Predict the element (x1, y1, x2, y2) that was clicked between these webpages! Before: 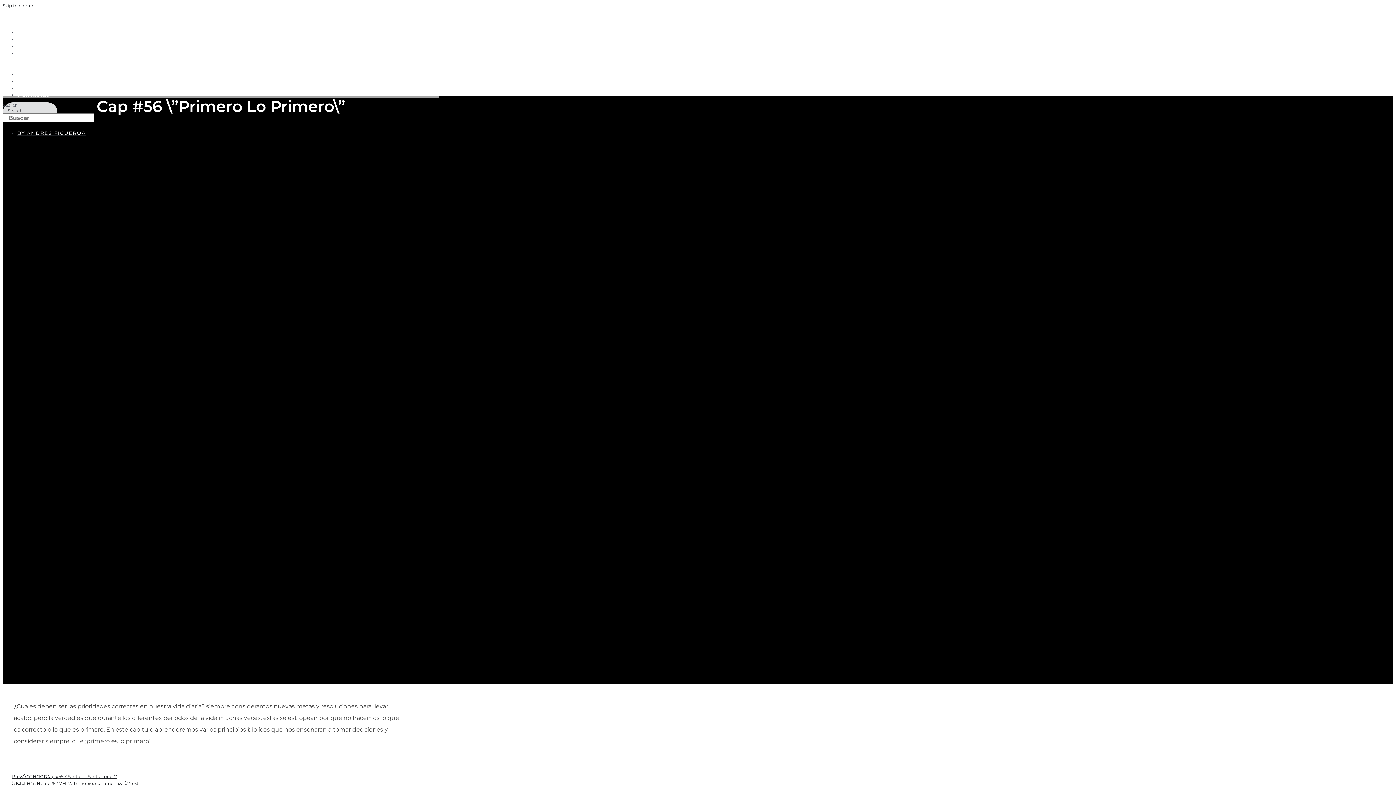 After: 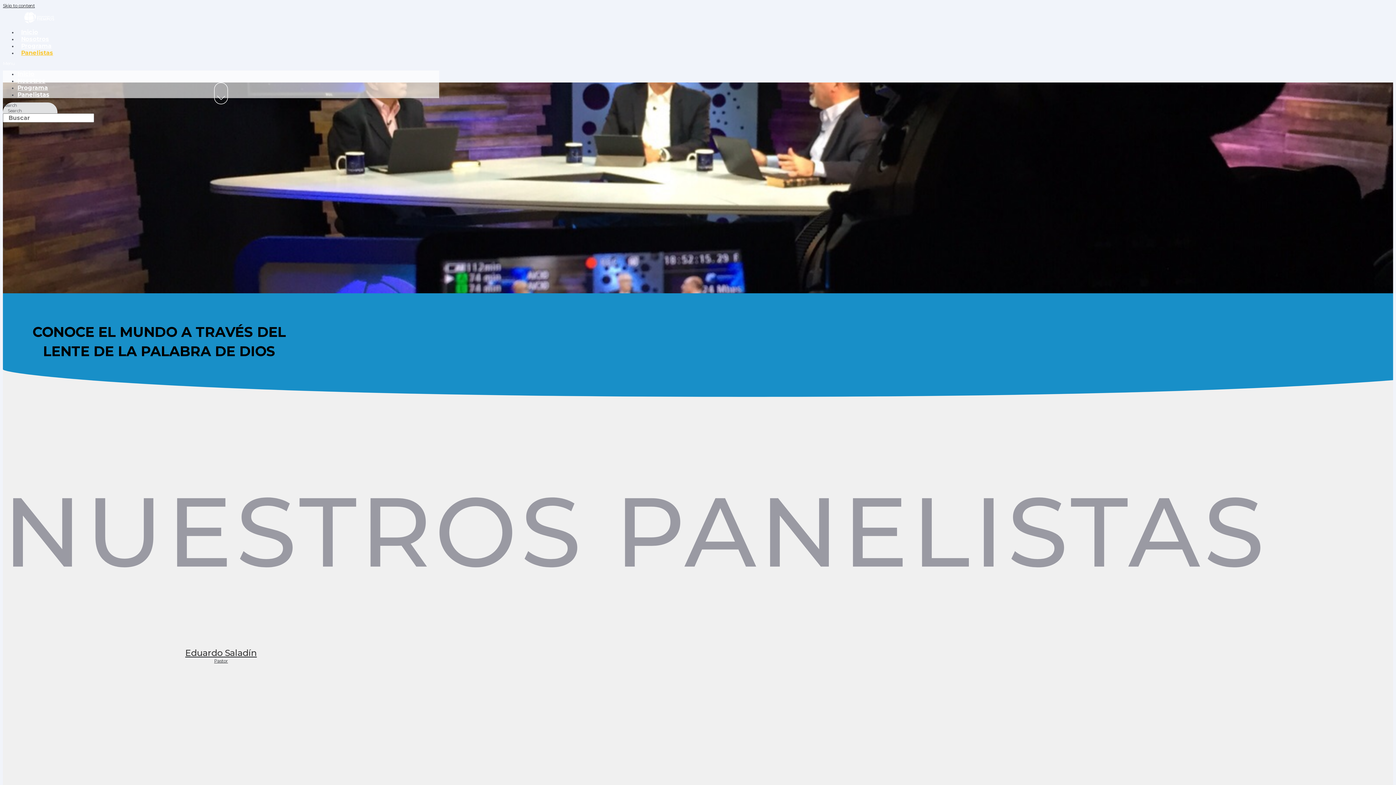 Action: label: Panelistas bbox: (17, 91, 49, 98)